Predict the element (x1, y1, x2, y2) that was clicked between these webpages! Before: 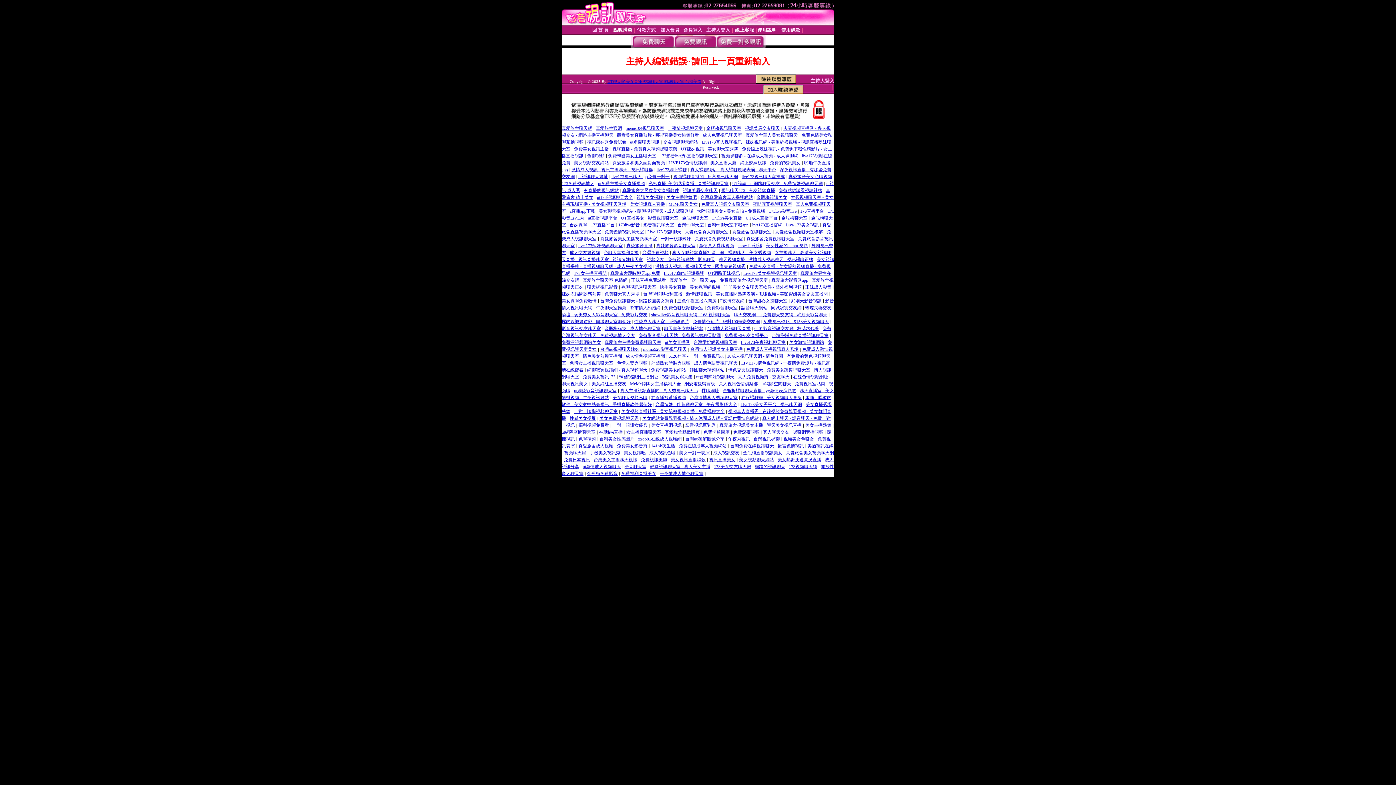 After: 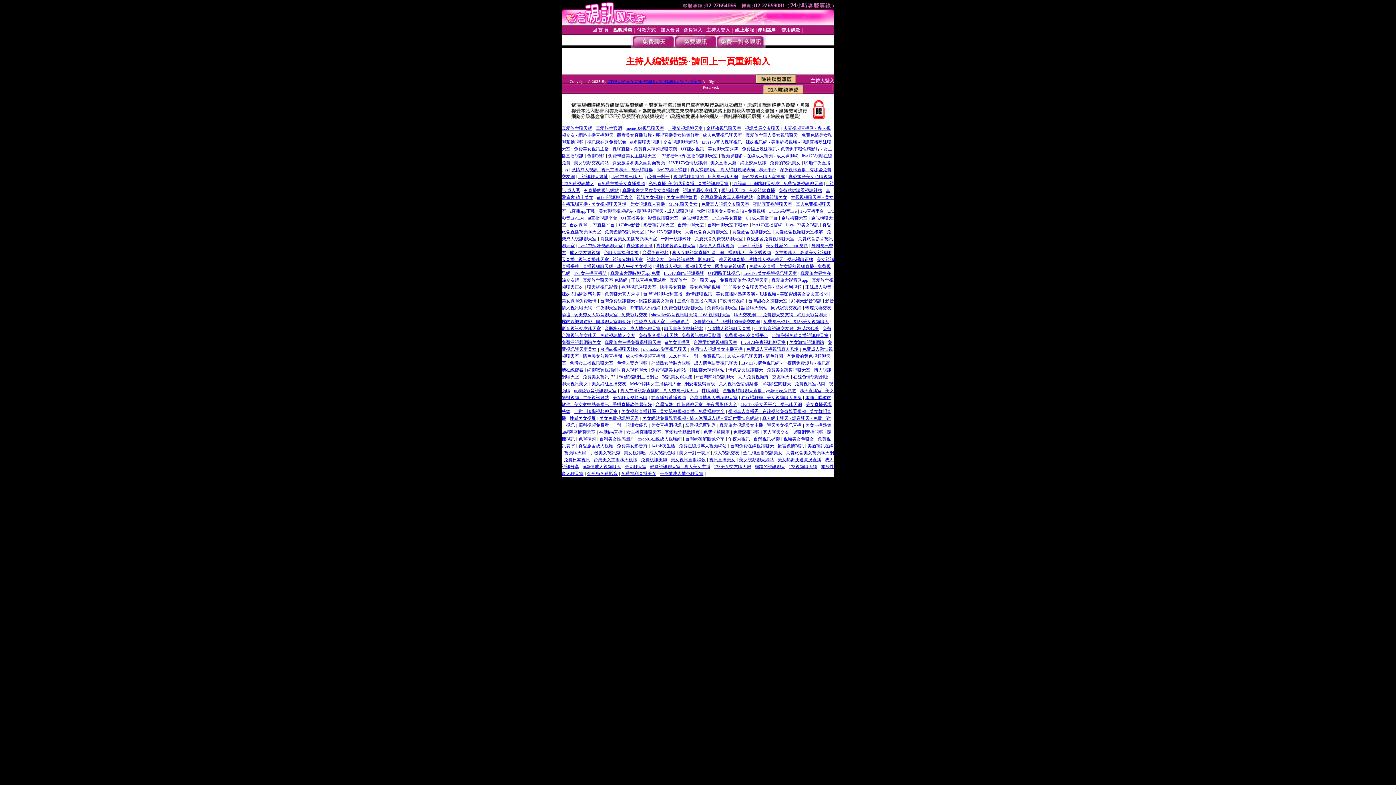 Action: bbox: (685, 435, 724, 441) label: 台灣uu破解賬號分享